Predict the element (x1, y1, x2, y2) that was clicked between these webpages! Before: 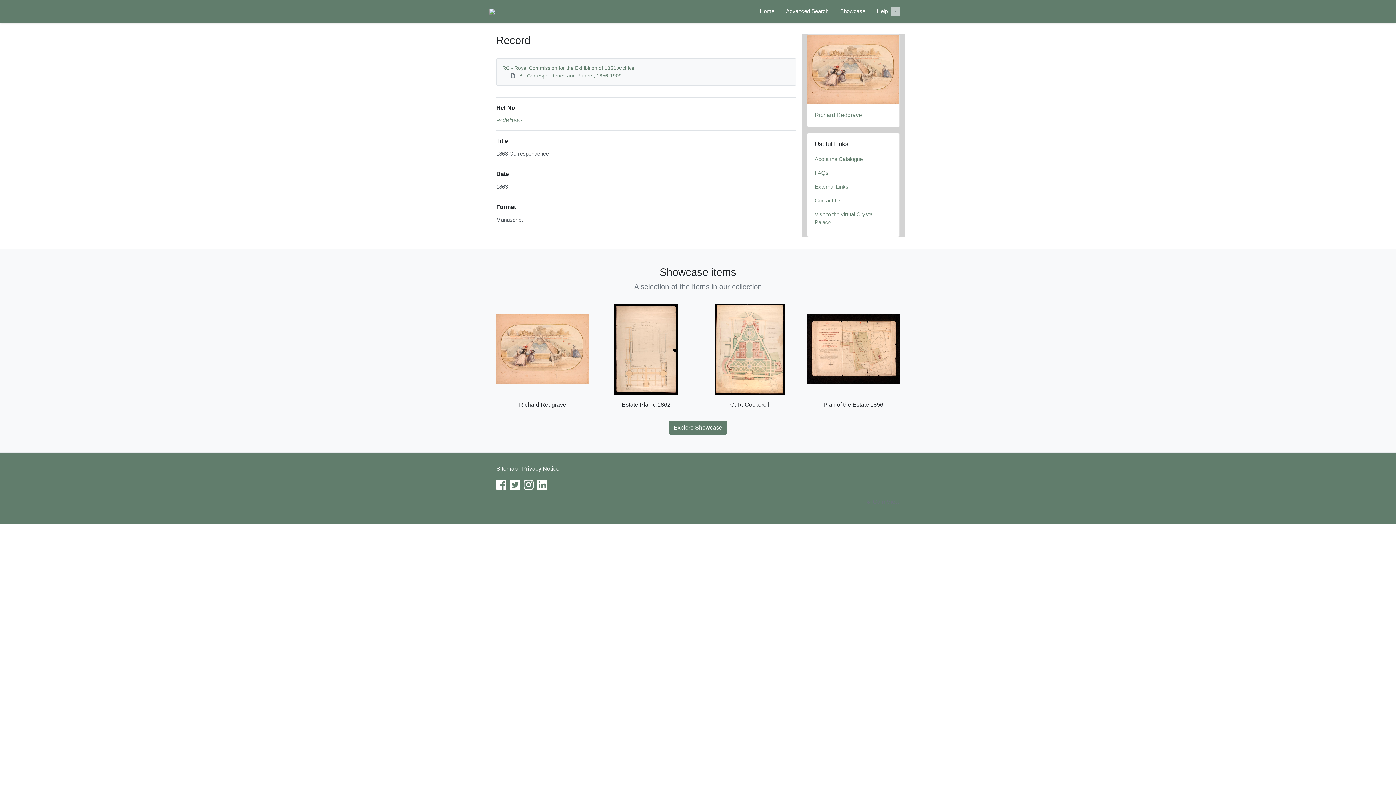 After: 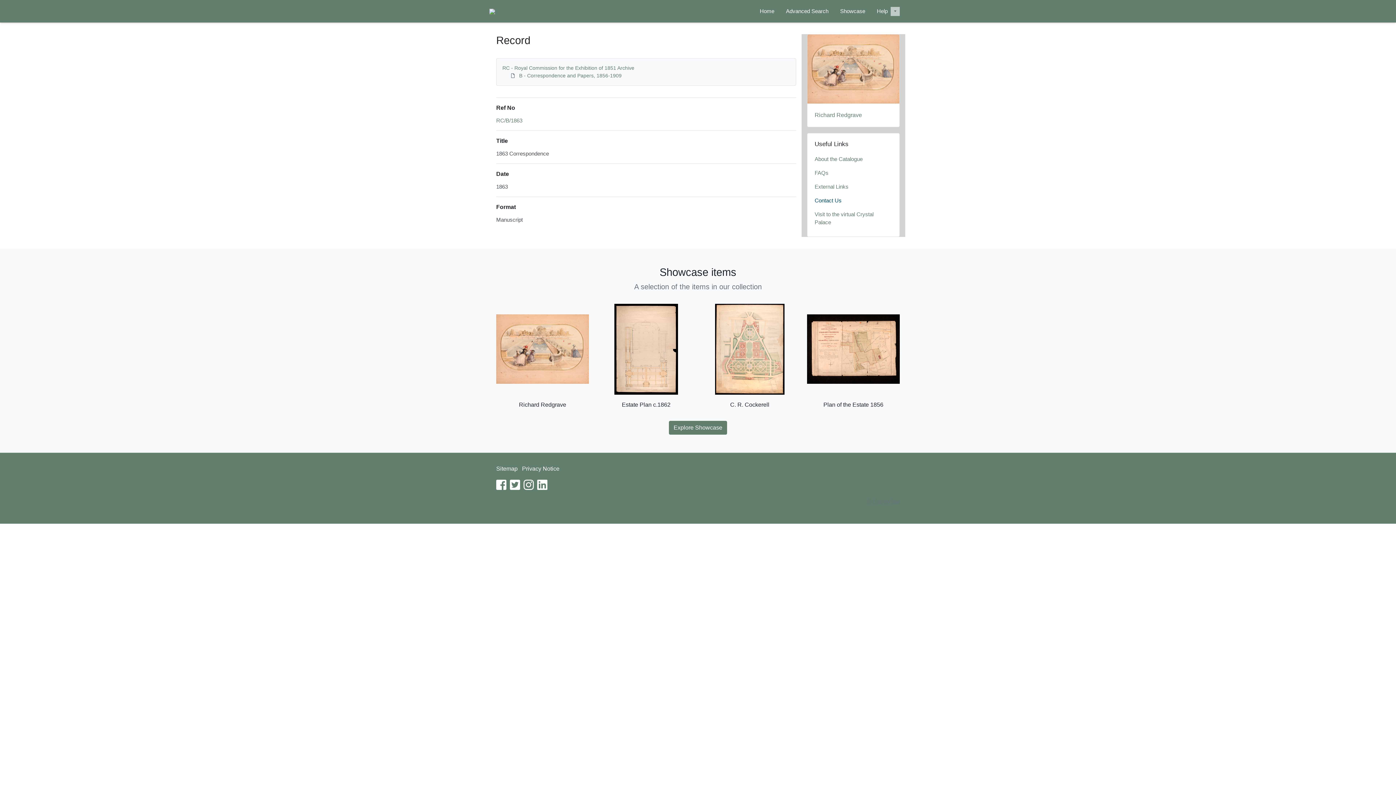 Action: bbox: (814, 193, 892, 207) label: Contact Us